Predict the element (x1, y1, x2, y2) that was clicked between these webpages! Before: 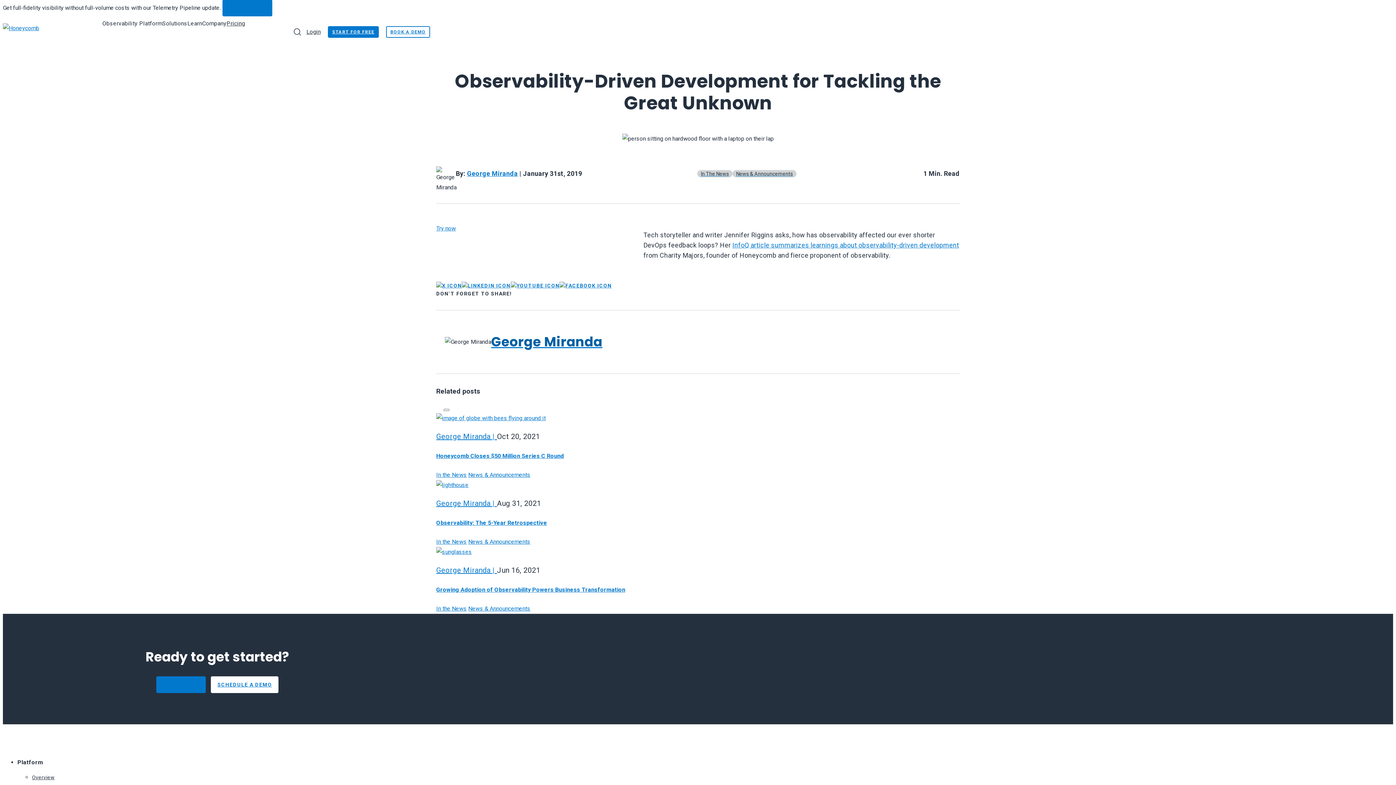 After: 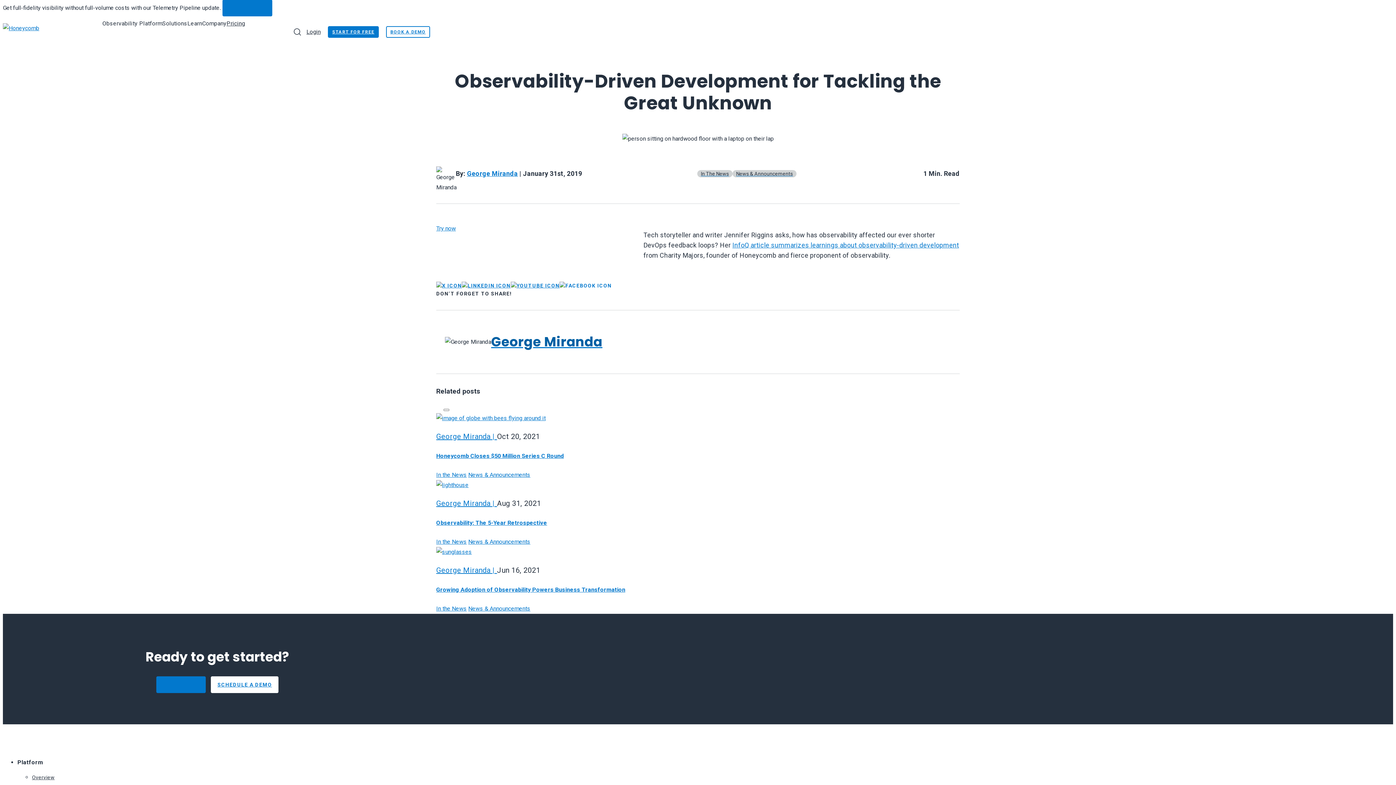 Action: label: Share on Facebook bbox: (559, 281, 611, 289)